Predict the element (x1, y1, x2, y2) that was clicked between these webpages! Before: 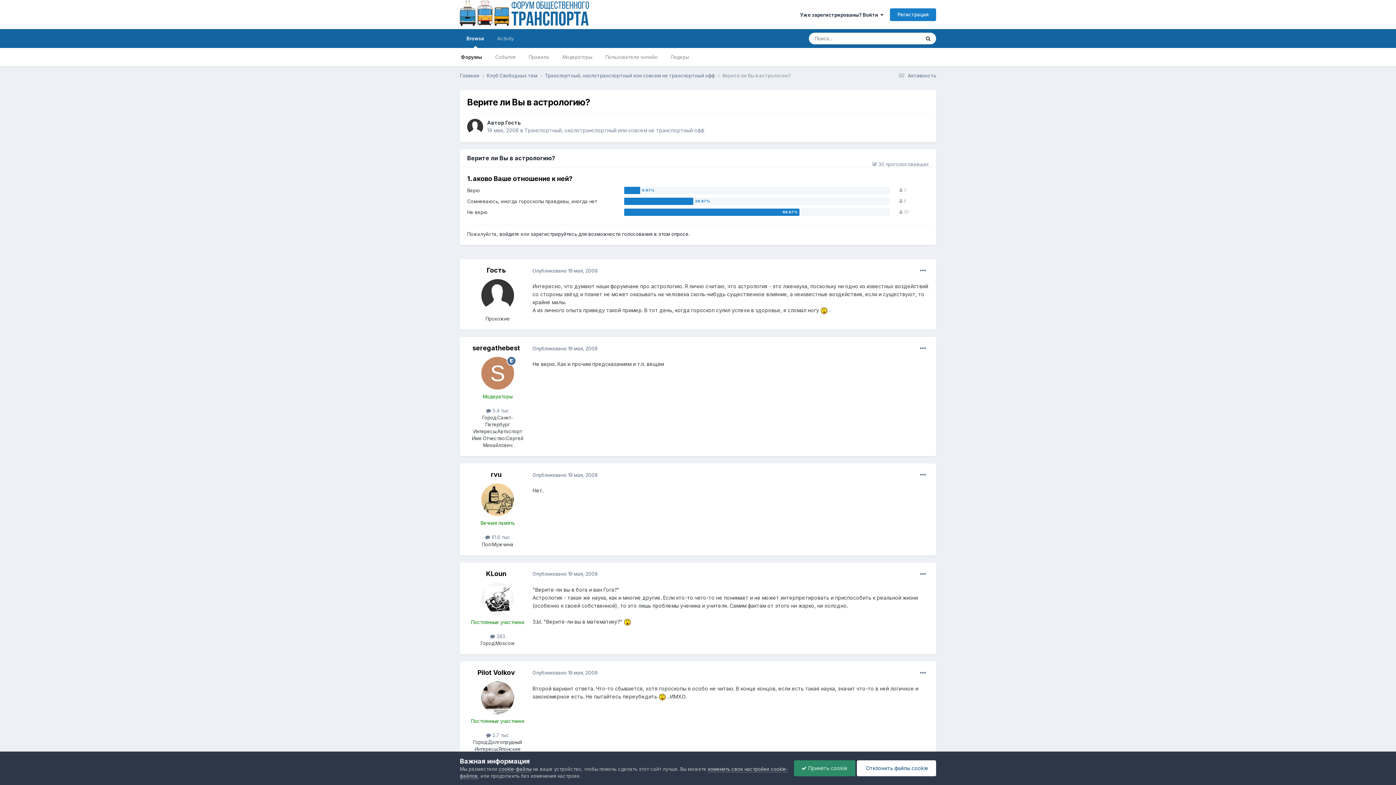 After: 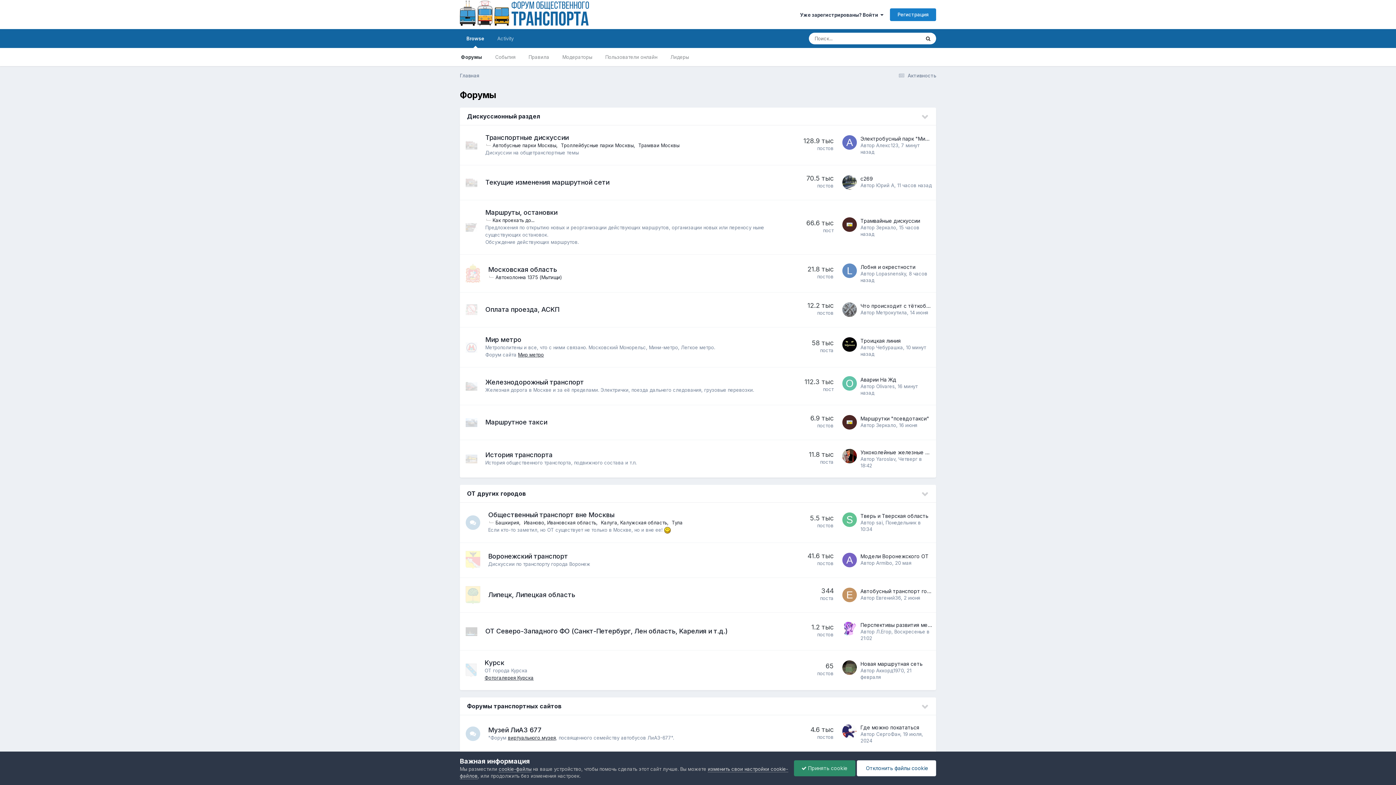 Action: bbox: (460, 0, 589, 29)